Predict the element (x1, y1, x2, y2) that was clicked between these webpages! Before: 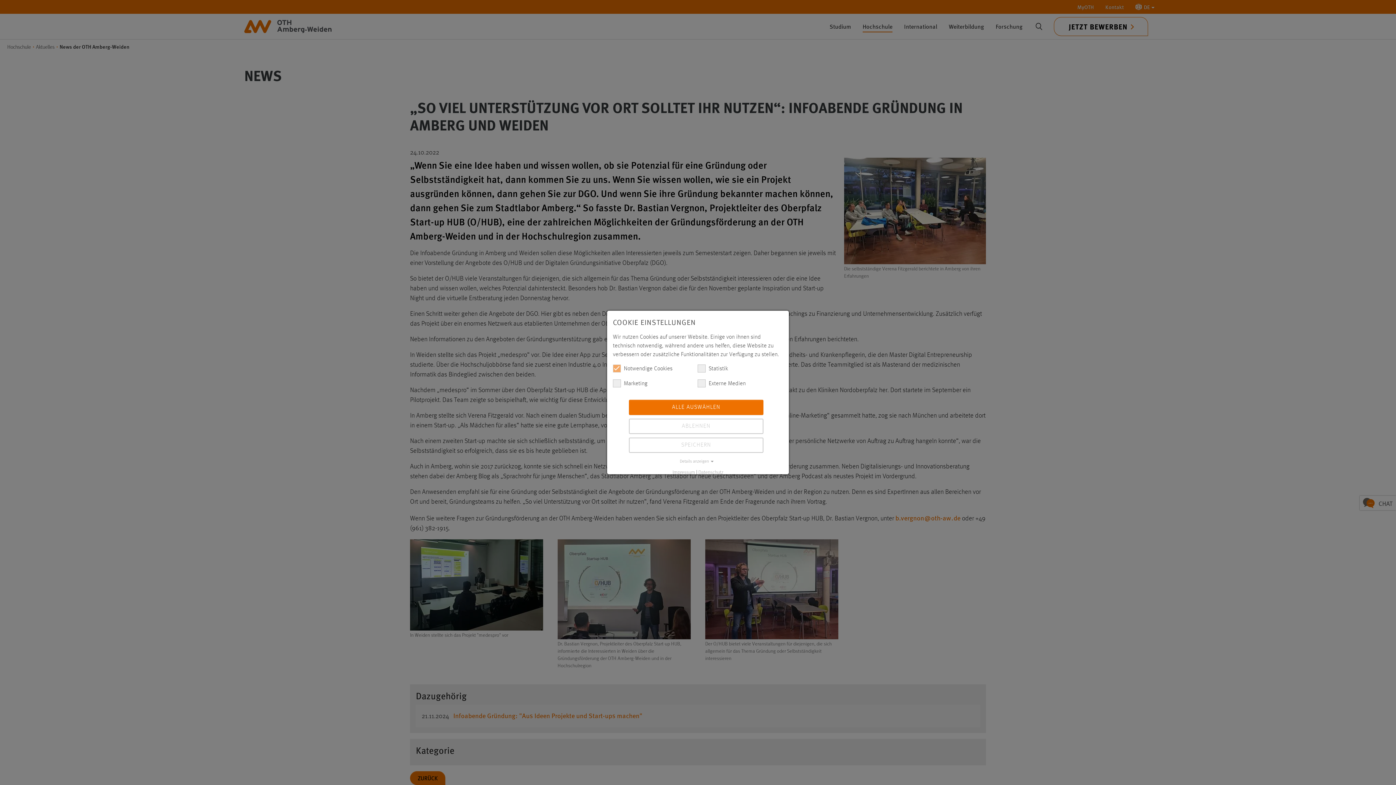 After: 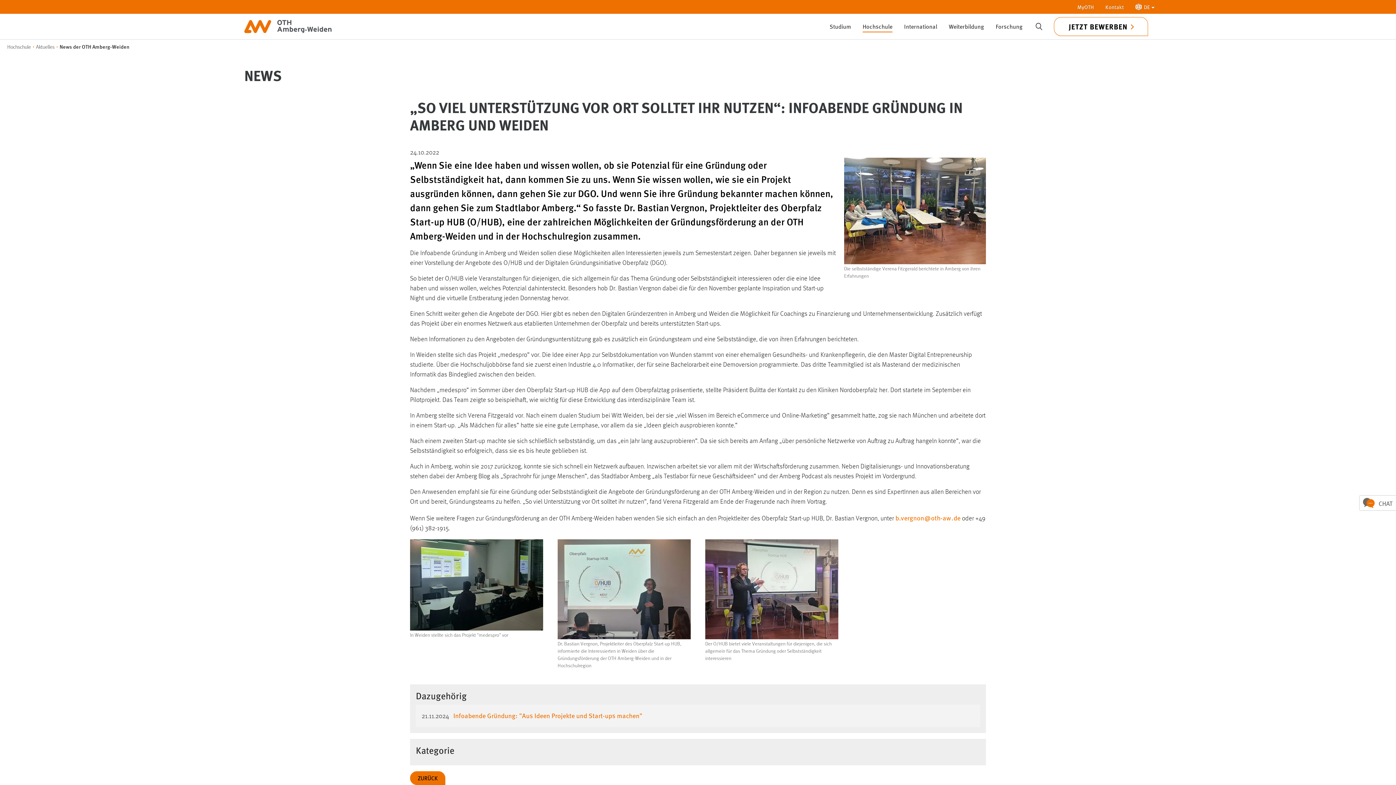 Action: bbox: (629, 418, 763, 434) label: ABLEHNEN